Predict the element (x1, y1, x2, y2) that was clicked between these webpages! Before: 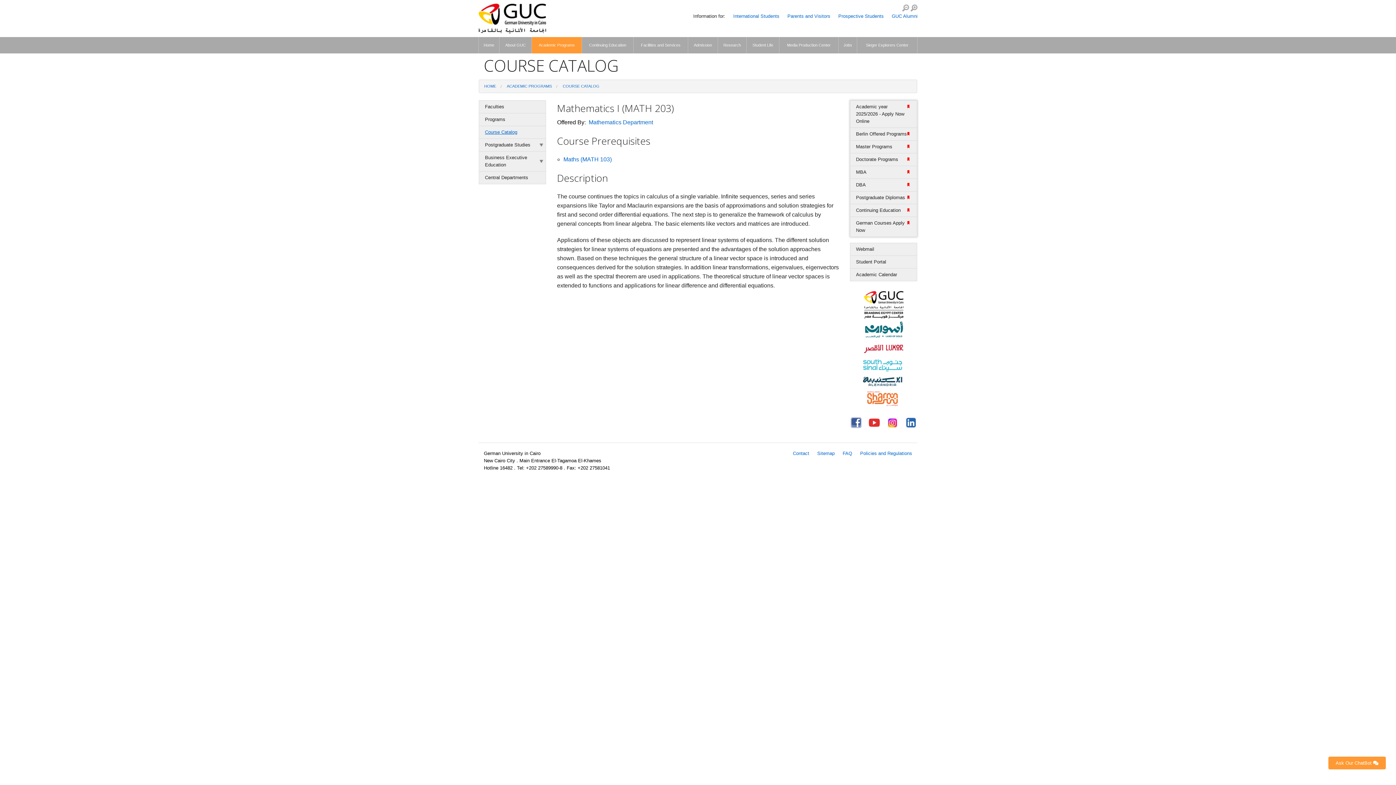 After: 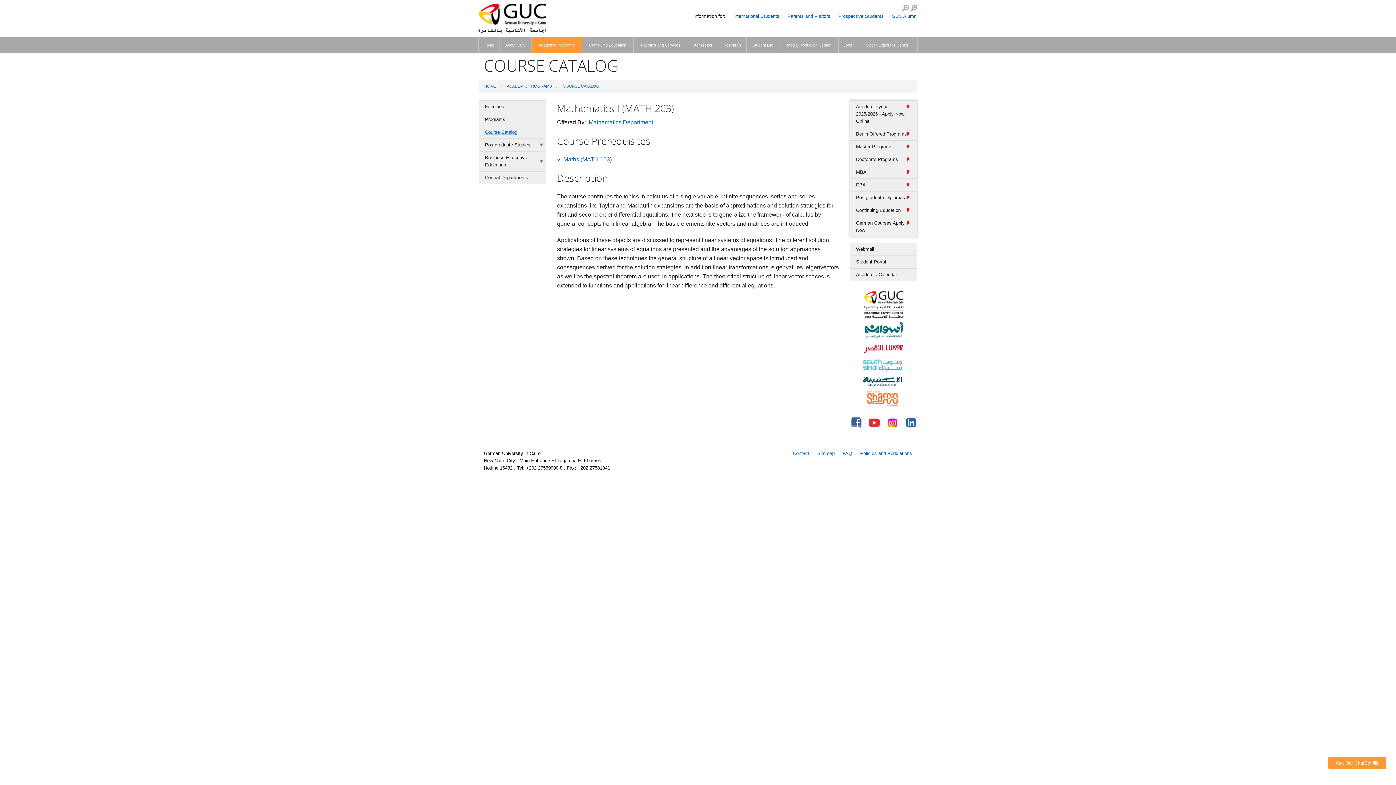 Action: bbox: (850, 419, 861, 425)